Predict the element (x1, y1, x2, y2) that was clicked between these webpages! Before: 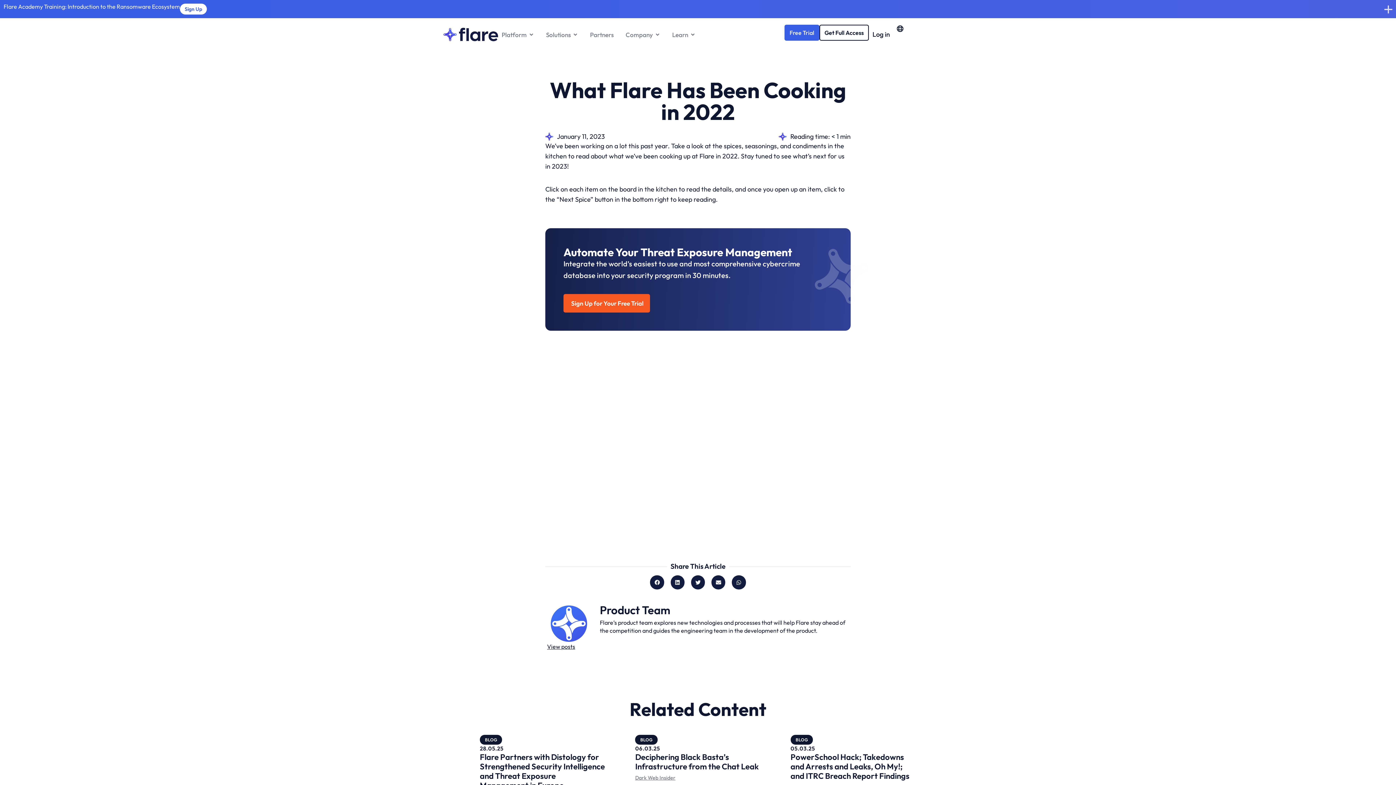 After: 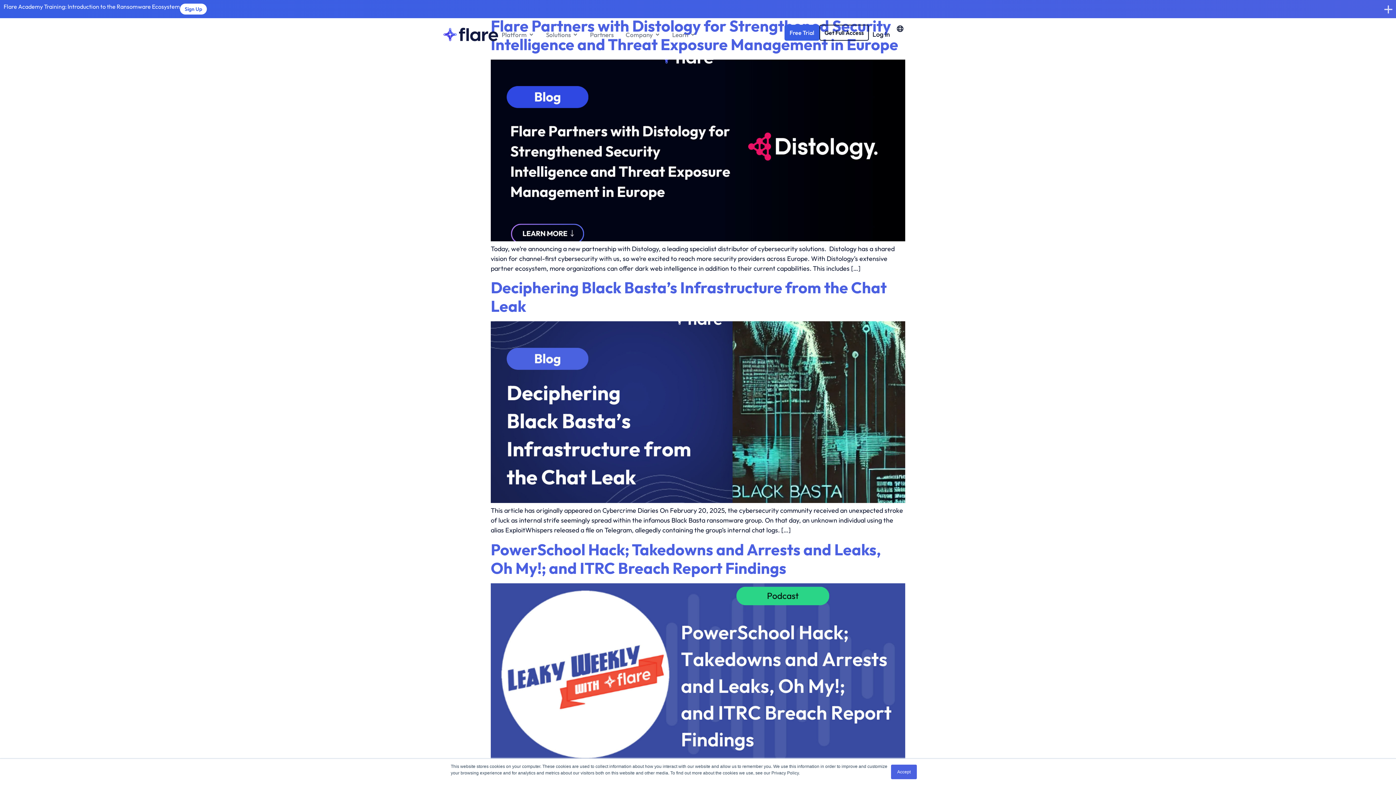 Action: label: BLOG bbox: (485, 737, 497, 742)